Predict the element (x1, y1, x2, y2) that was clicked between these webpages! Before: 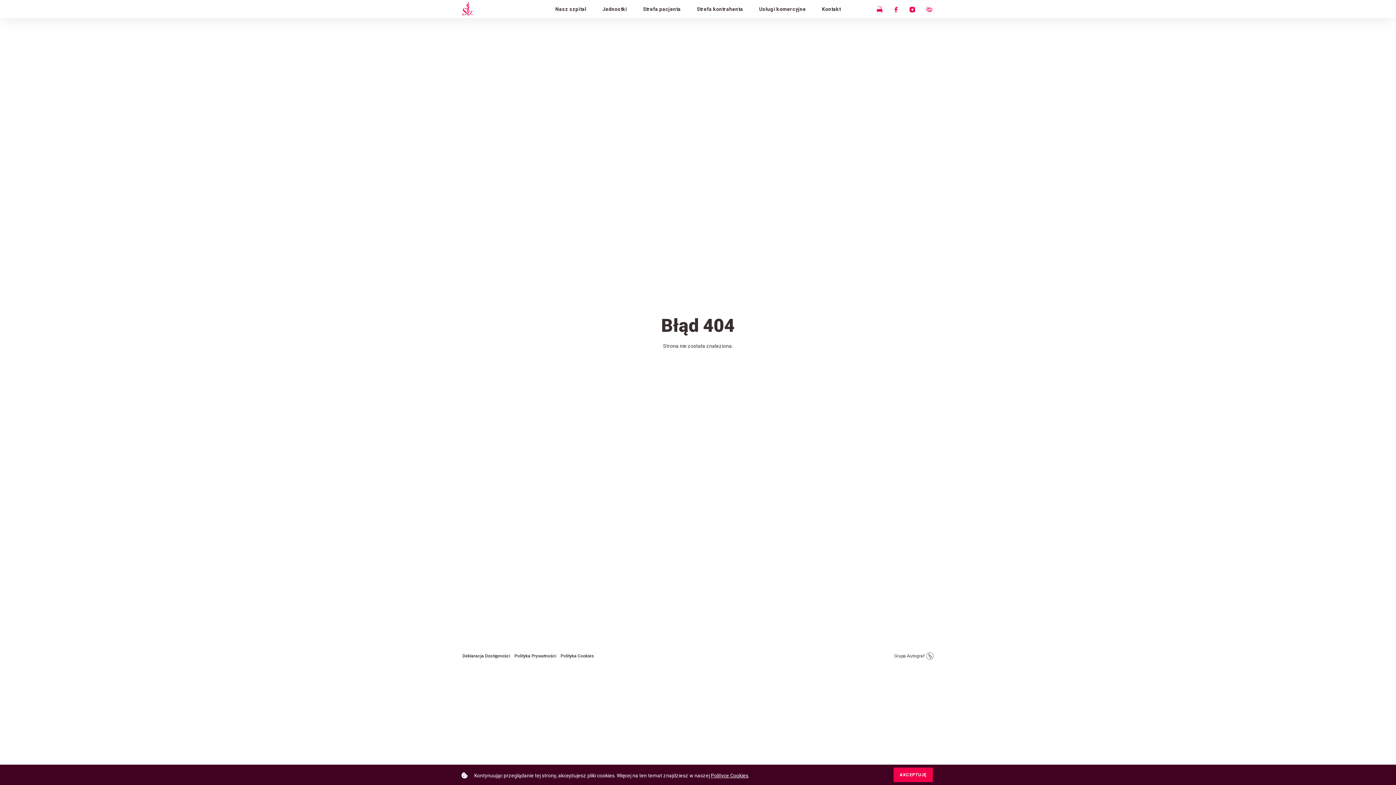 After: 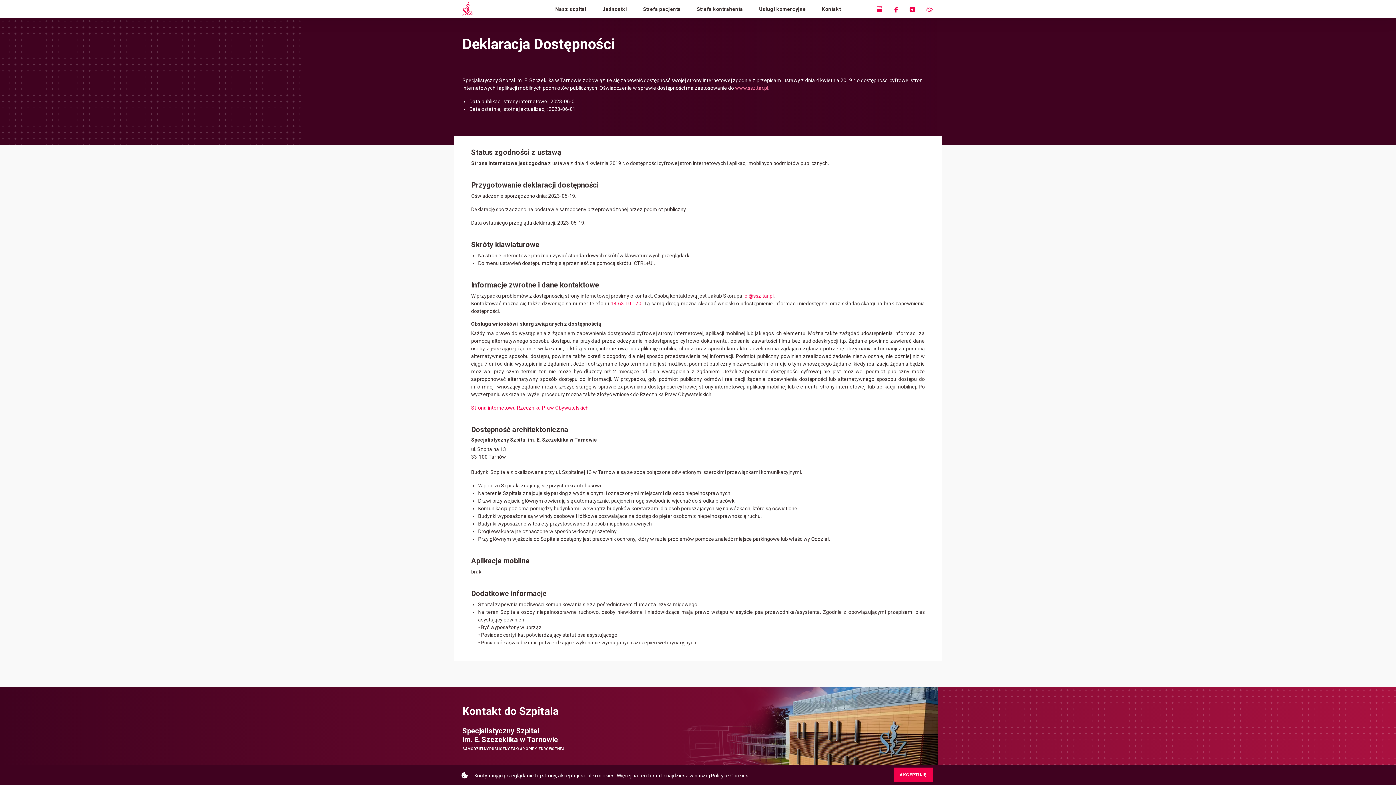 Action: label: Deklaracja Dostępności bbox: (462, 653, 510, 659)